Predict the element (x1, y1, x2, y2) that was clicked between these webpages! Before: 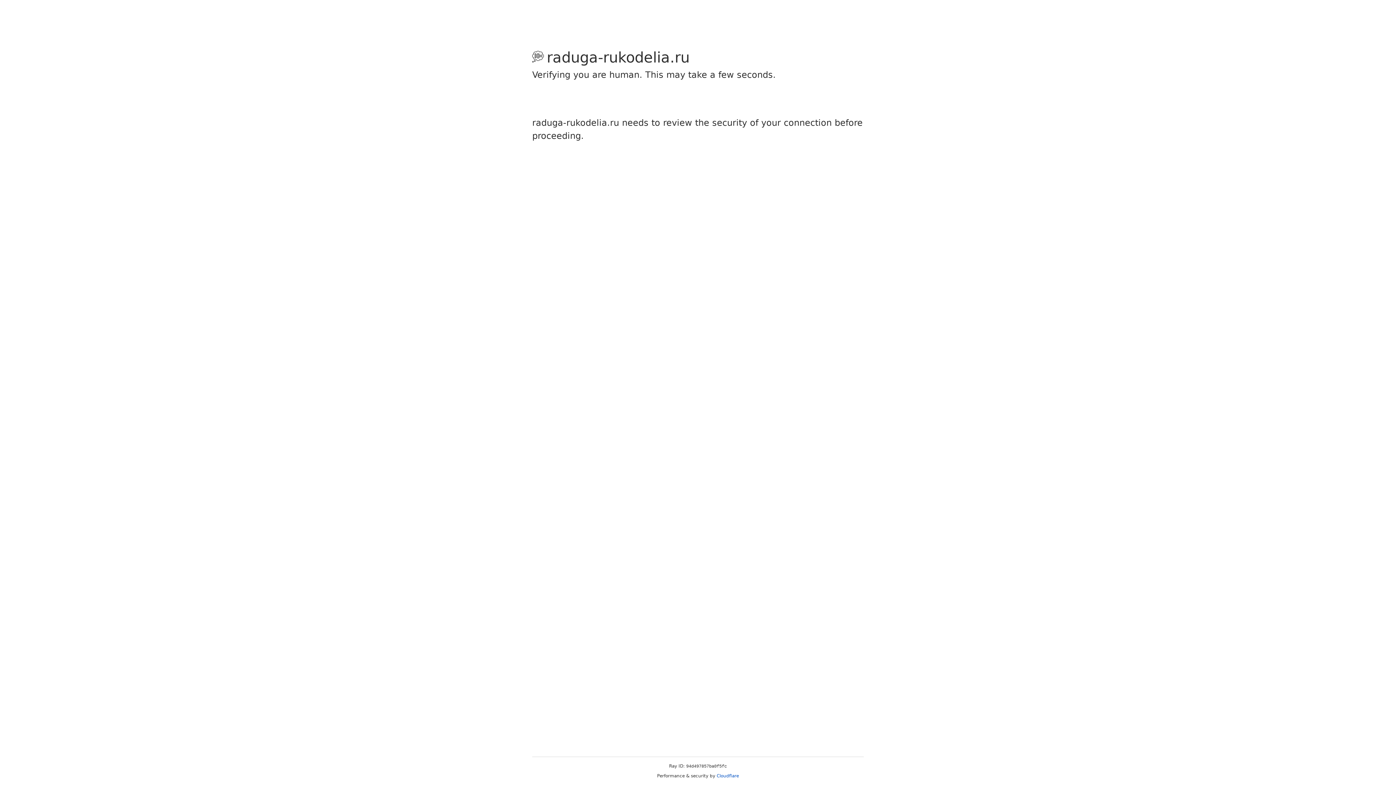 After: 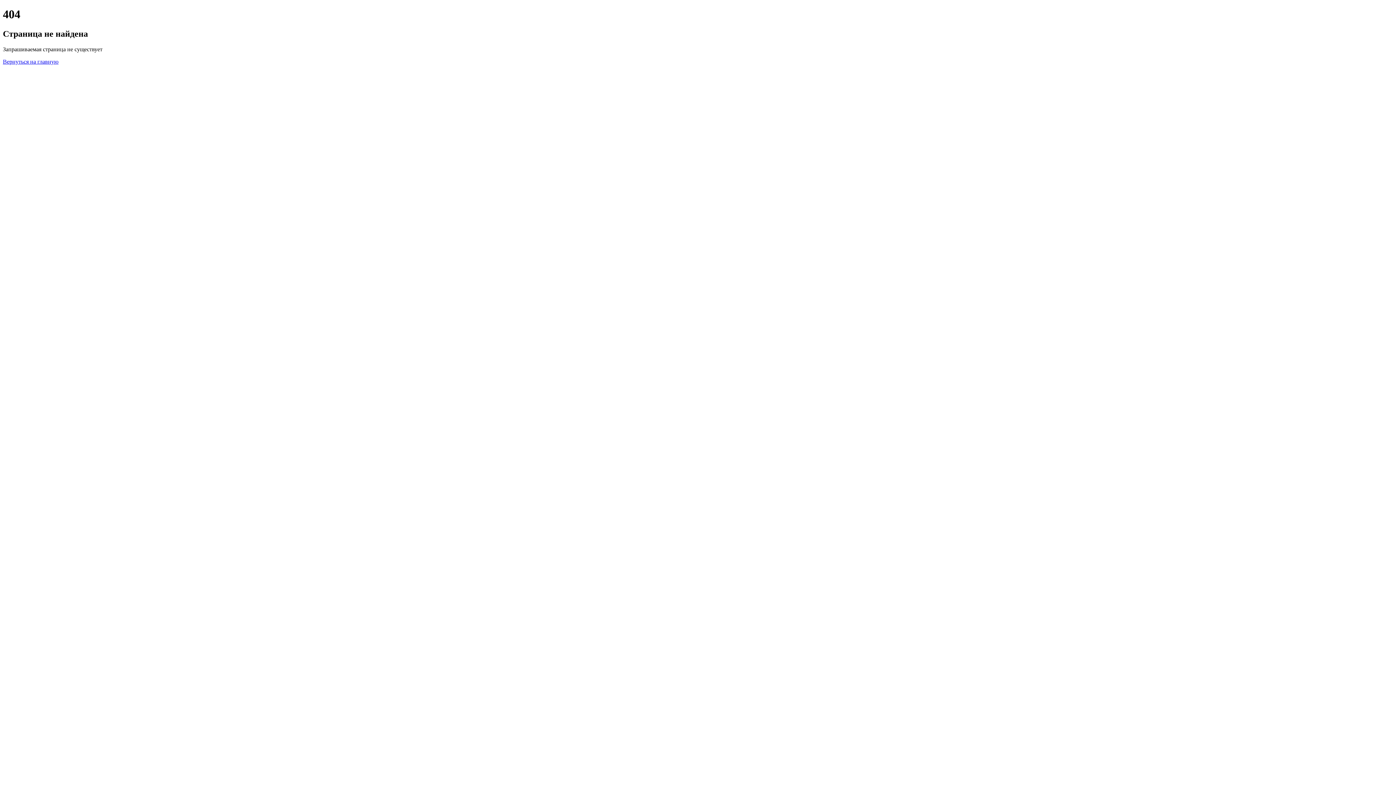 Action: bbox: (716, 773, 739, 778) label: Cloudflare